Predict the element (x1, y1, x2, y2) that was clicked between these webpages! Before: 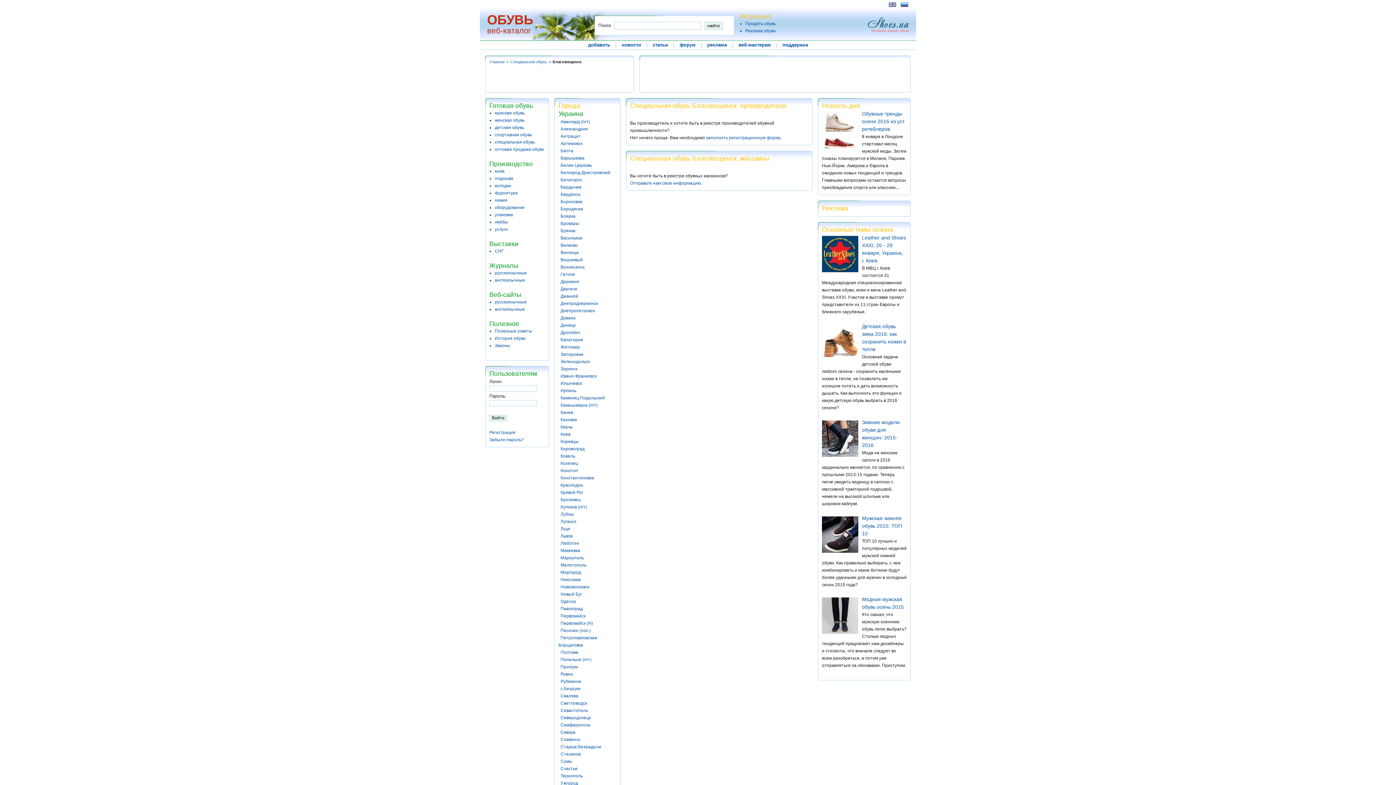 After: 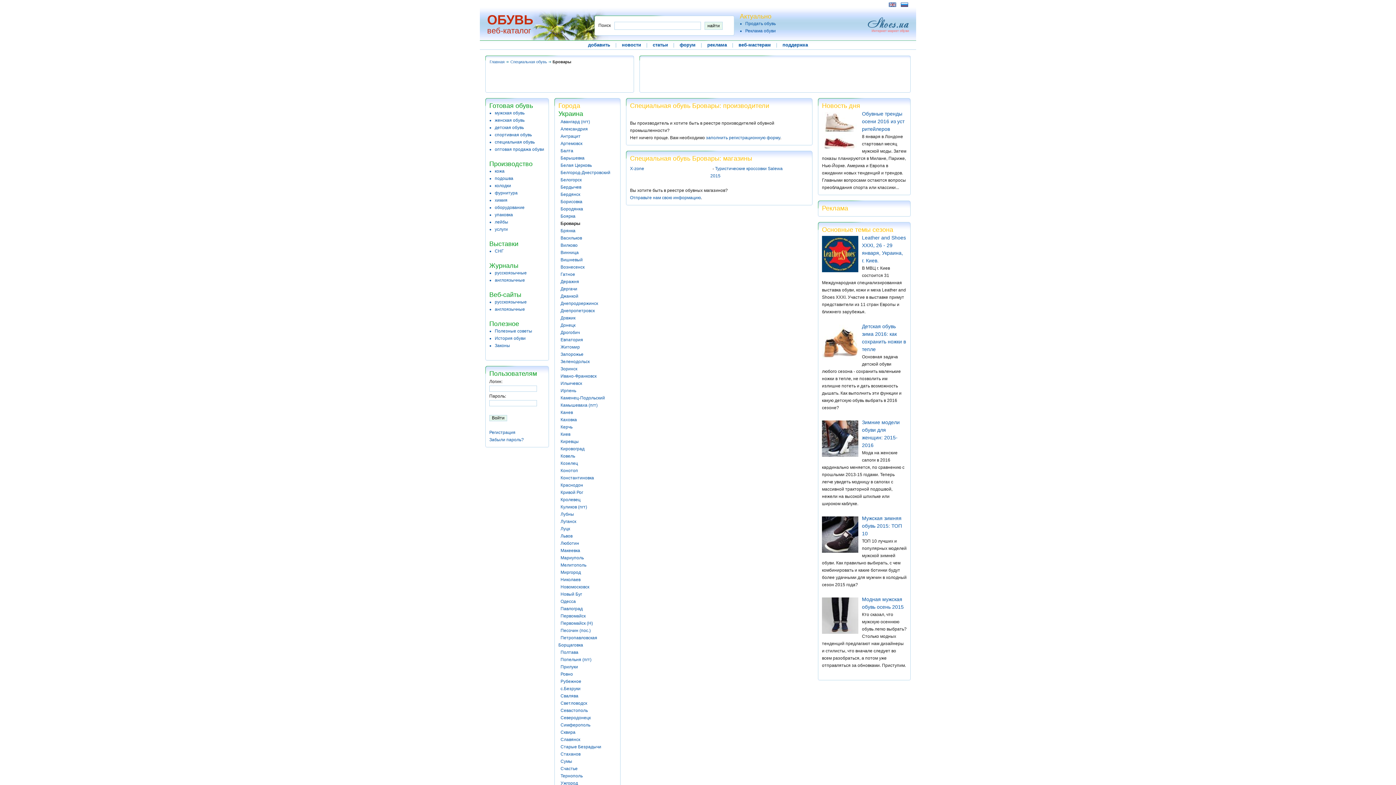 Action: bbox: (560, 221, 579, 226) label: Бровары